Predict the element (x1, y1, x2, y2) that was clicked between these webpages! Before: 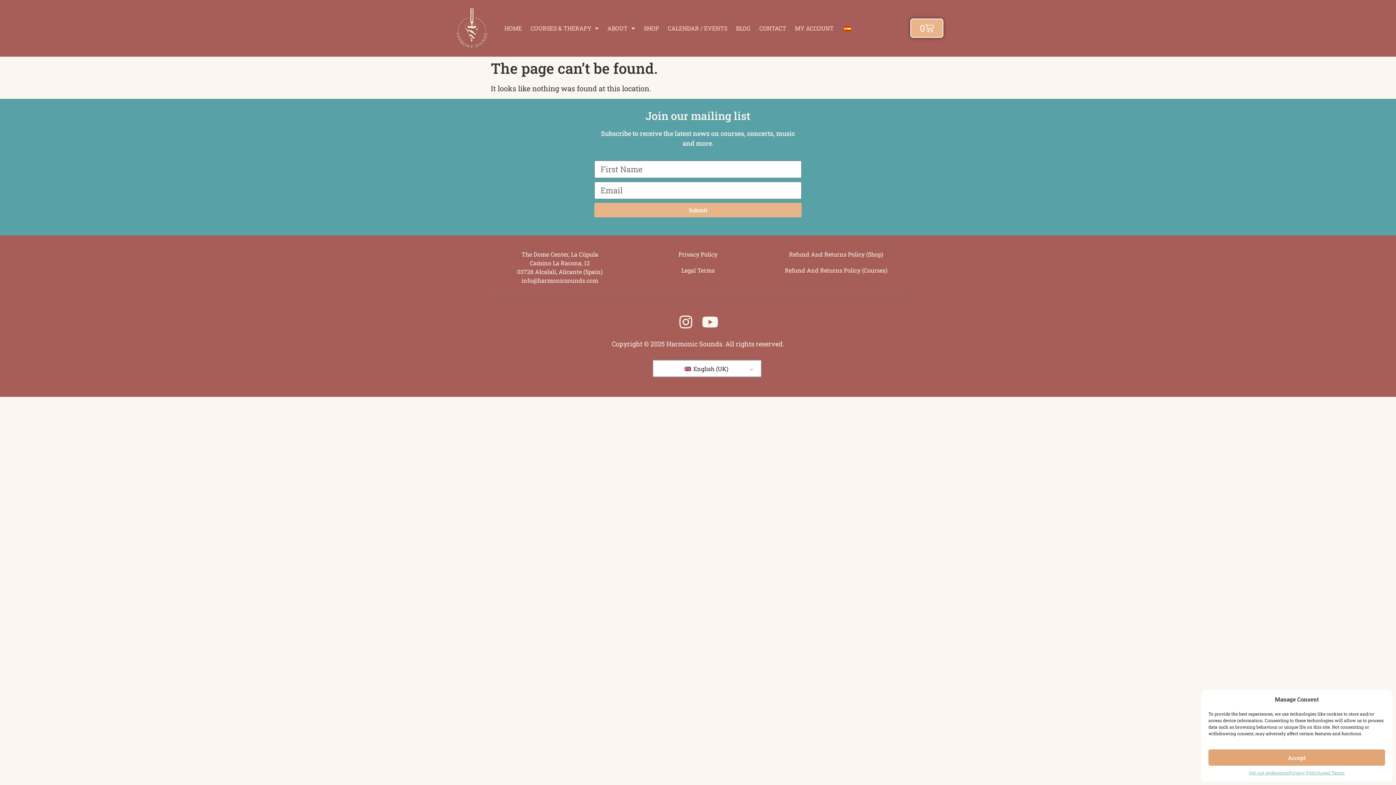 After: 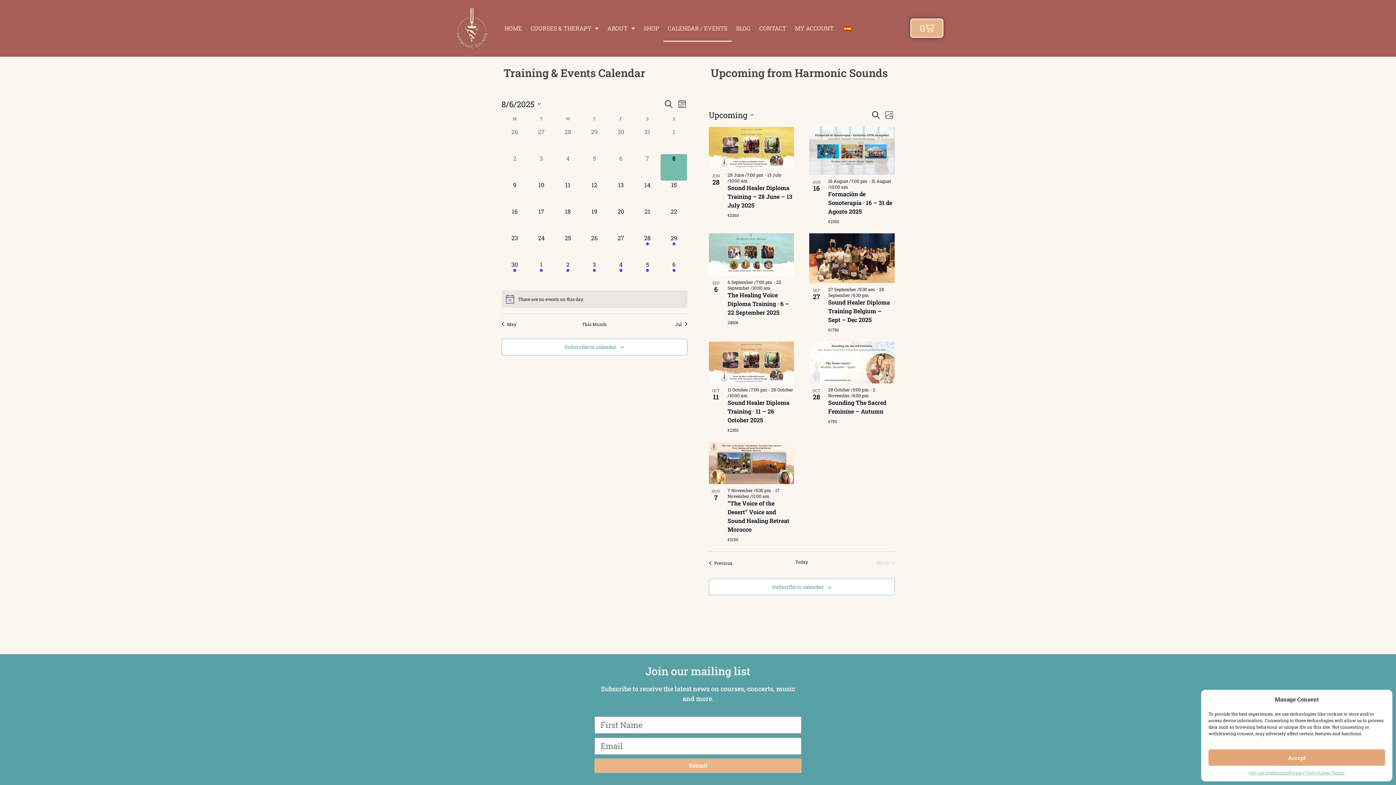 Action: bbox: (663, 14, 731, 41) label: CALENDAR / EVENTS